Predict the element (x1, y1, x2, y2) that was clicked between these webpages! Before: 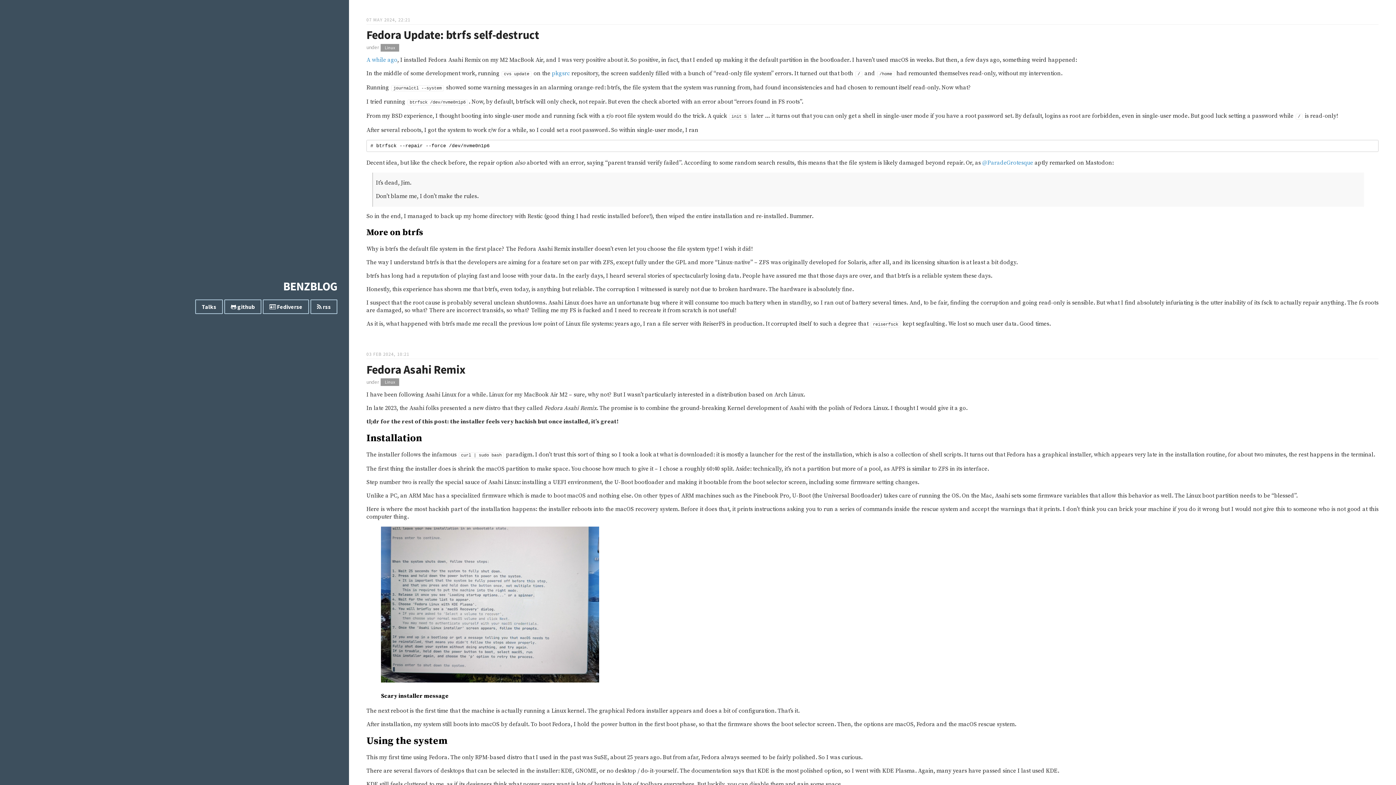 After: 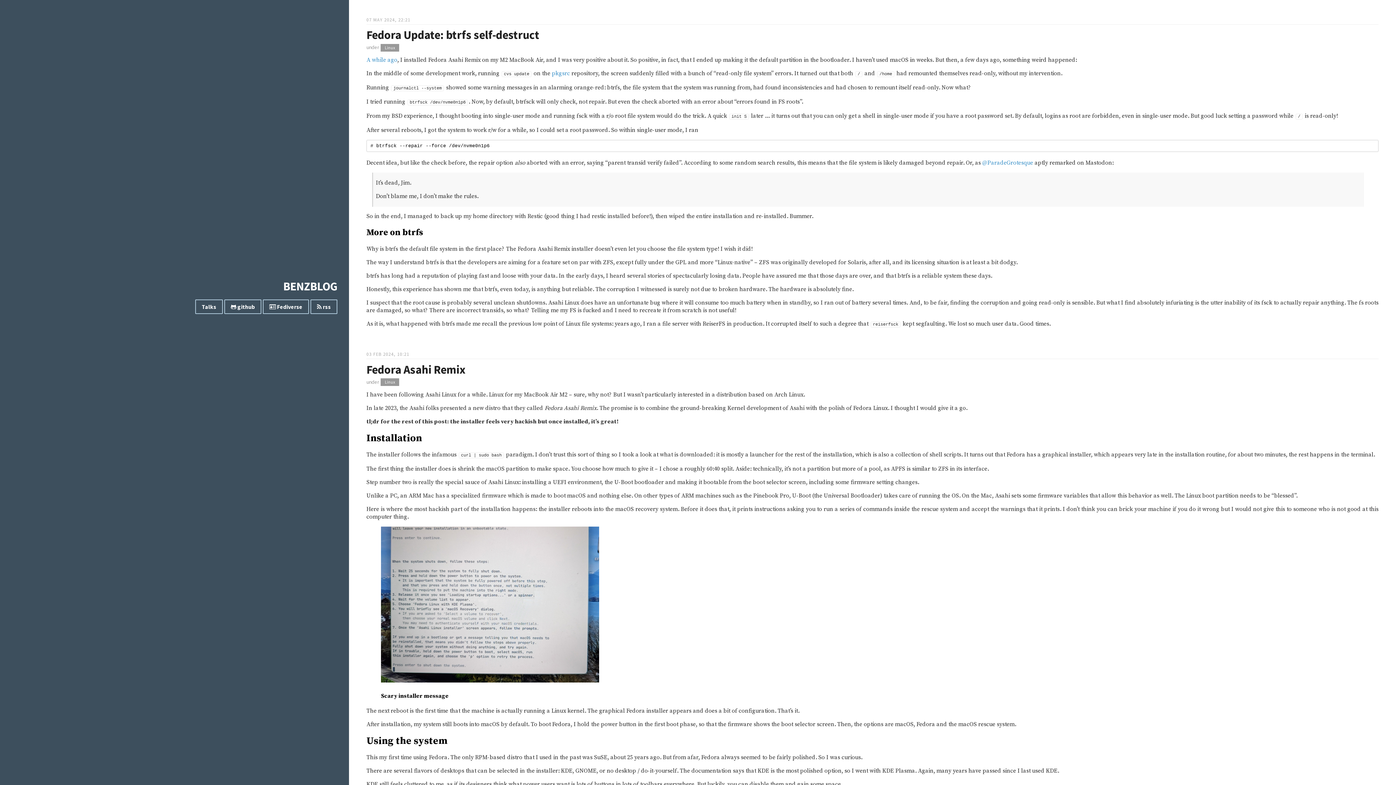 Action: bbox: (380, 43, 399, 51) label: Linux